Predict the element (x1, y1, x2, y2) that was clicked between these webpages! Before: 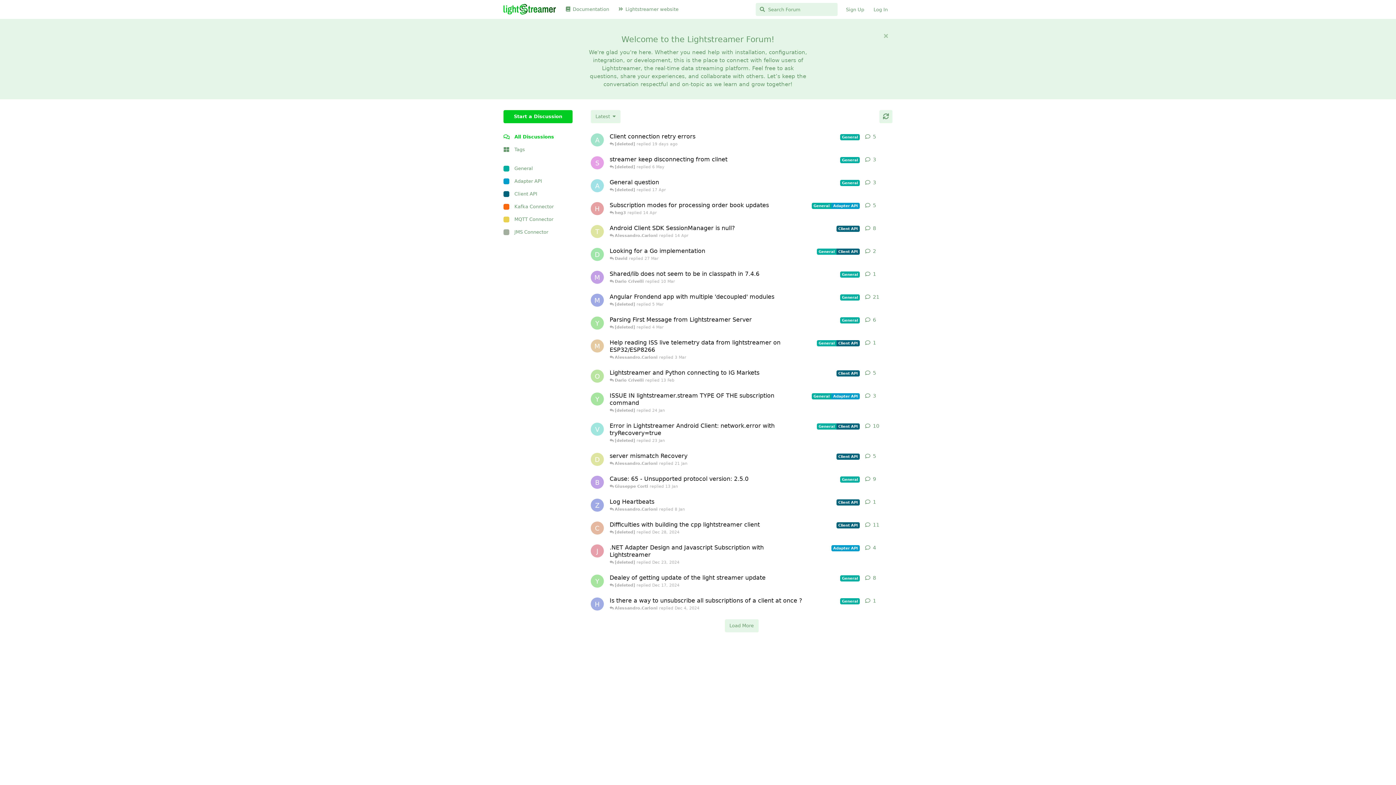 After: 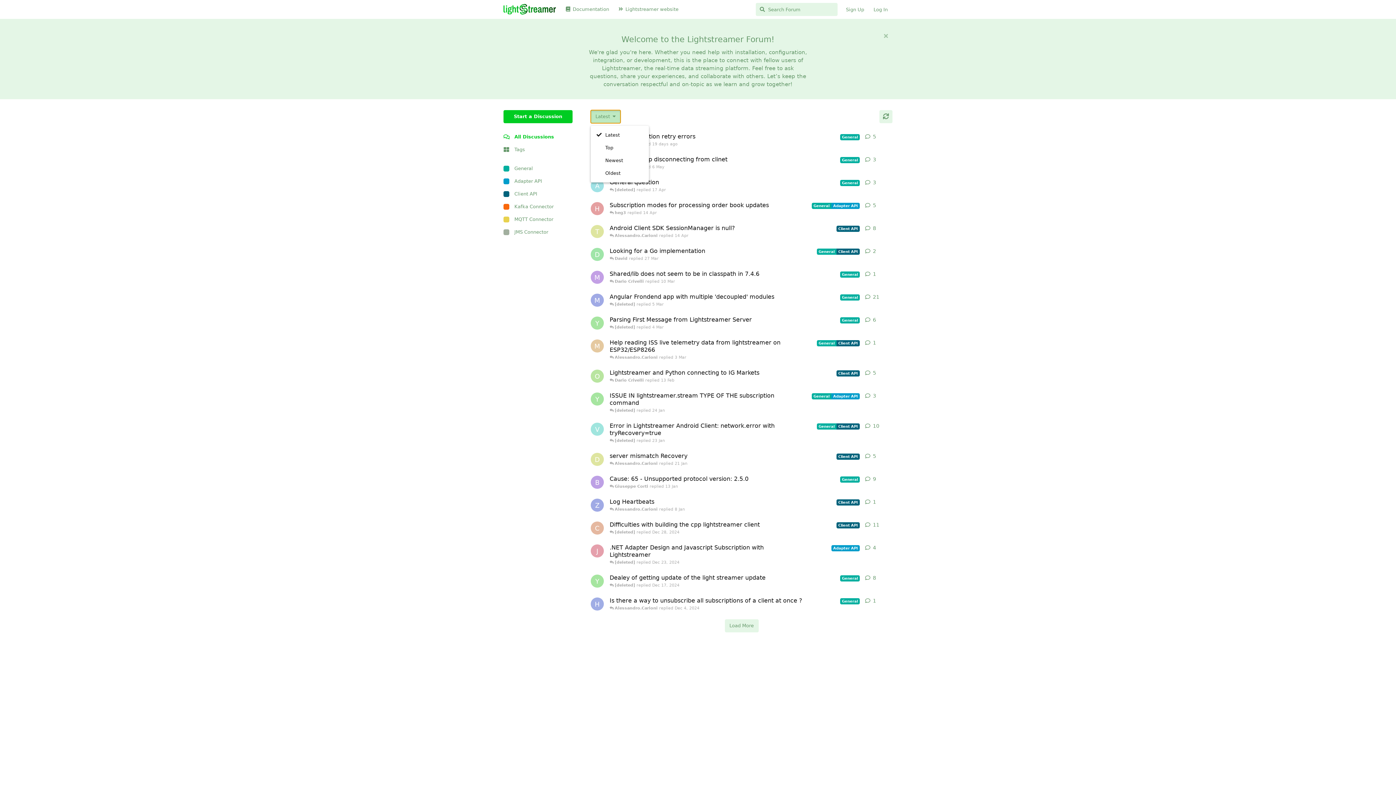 Action: label: Change discussion list sorting bbox: (590, 110, 620, 123)